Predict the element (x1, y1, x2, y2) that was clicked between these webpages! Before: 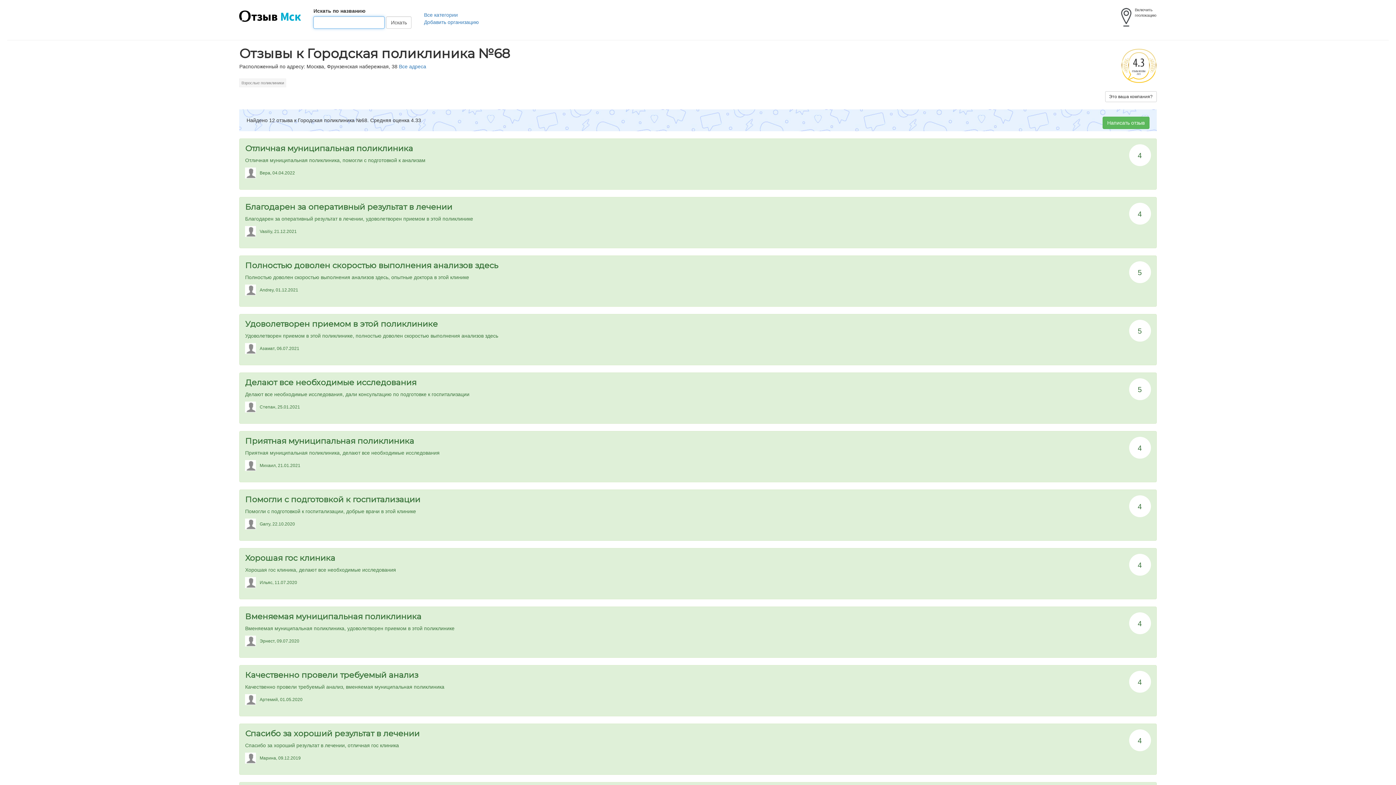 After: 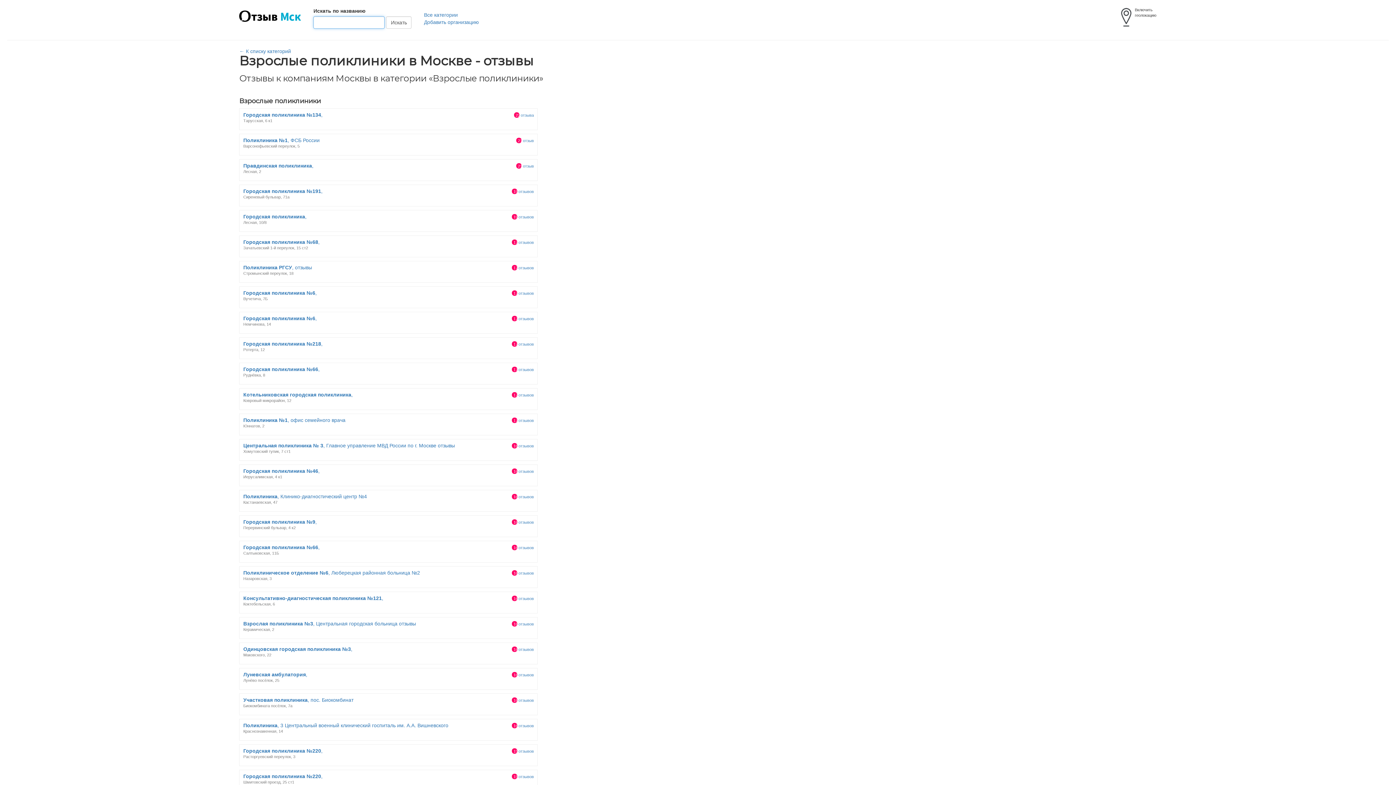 Action: label: Взрослые поликлиники bbox: (239, 79, 289, 85)